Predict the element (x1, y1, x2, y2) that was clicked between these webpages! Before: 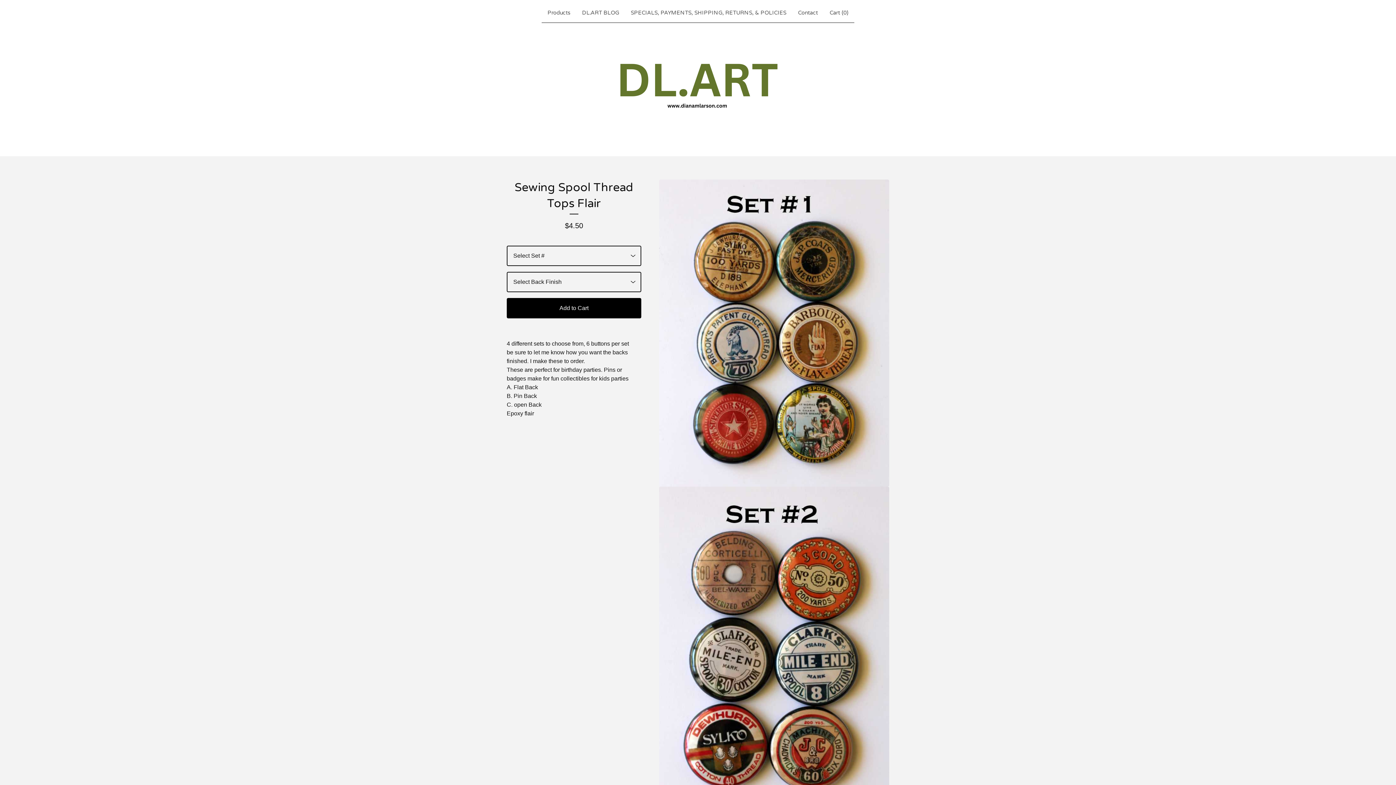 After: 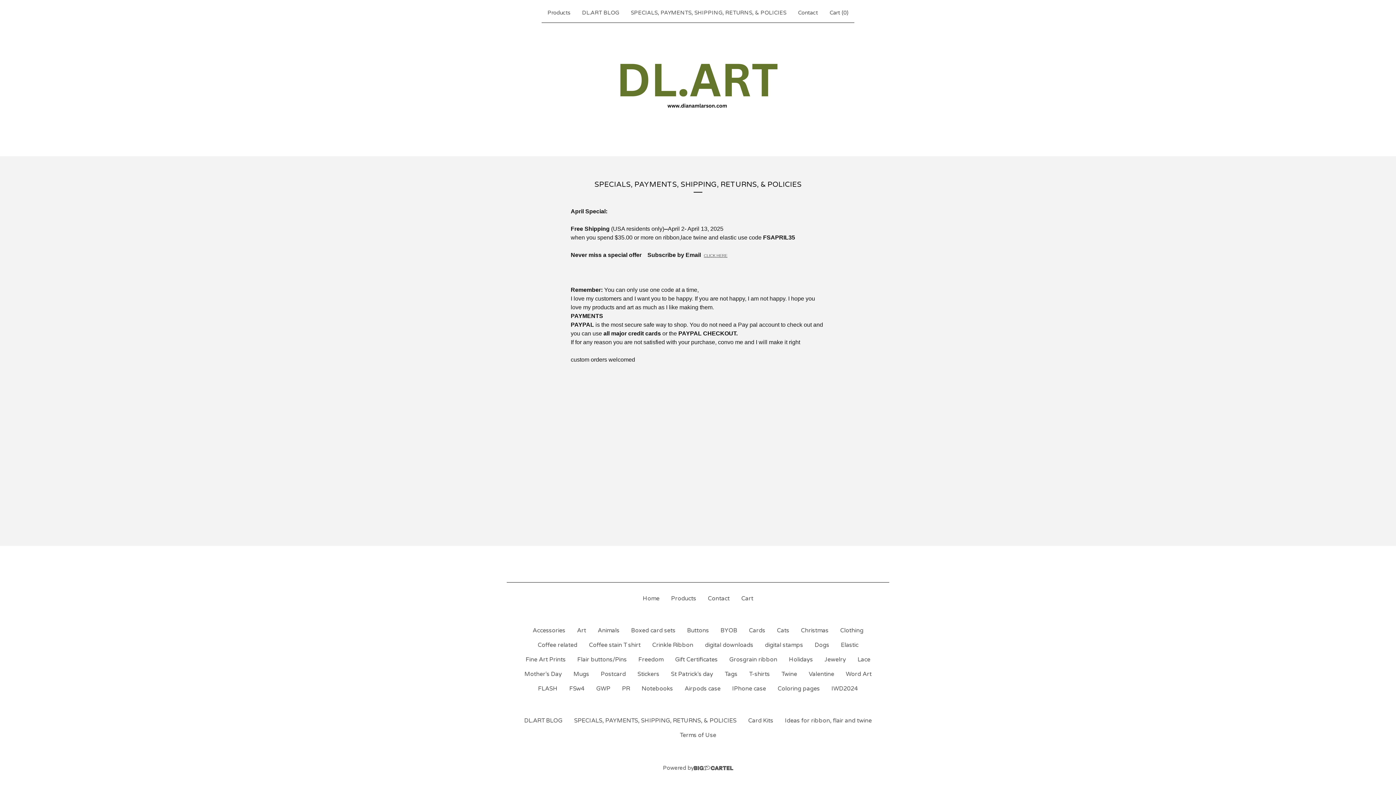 Action: label: SPECIALS, PAYMENTS, SHIPPING, RETURNS, & POLICIES bbox: (628, 5, 789, 19)